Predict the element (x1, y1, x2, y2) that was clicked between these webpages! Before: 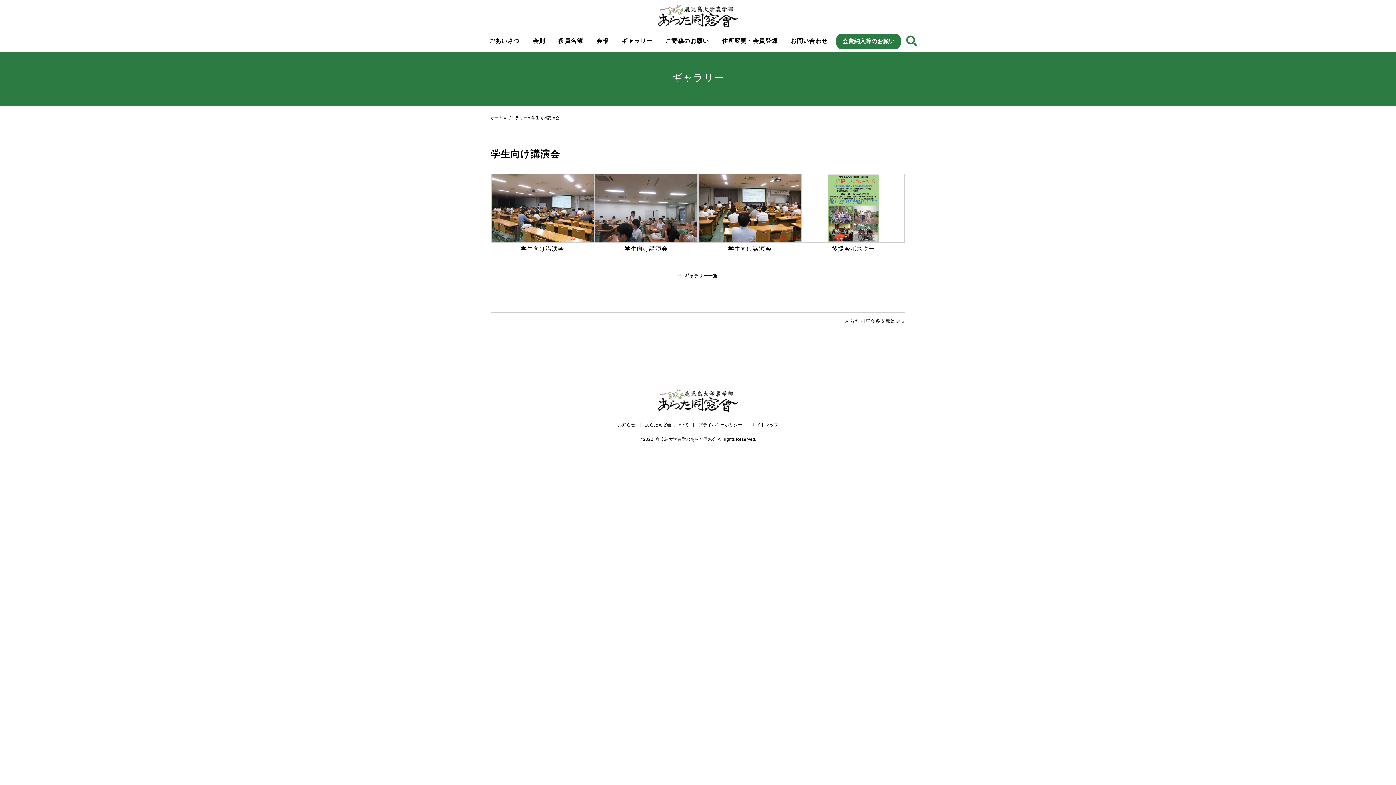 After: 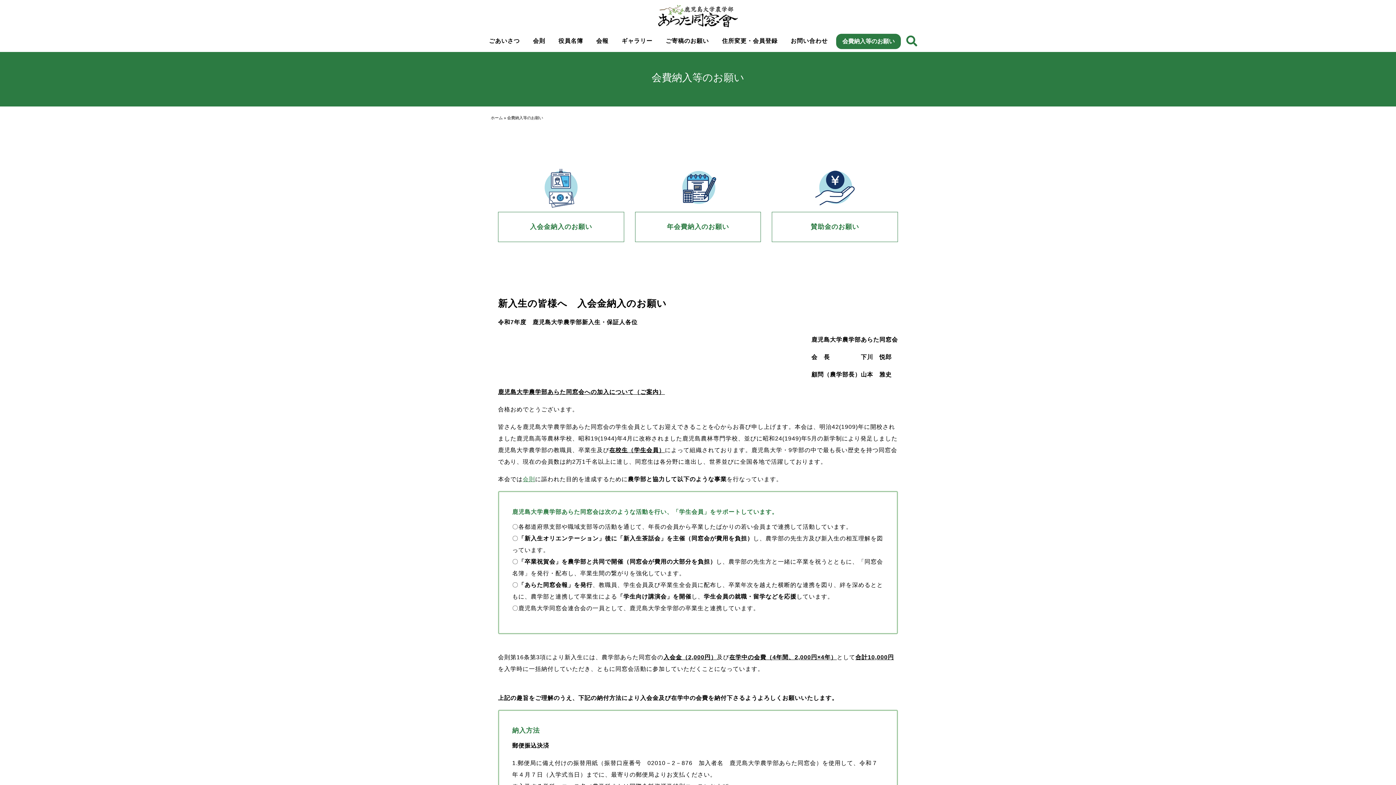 Action: label: 会費納入等のお願い bbox: (836, 33, 901, 49)